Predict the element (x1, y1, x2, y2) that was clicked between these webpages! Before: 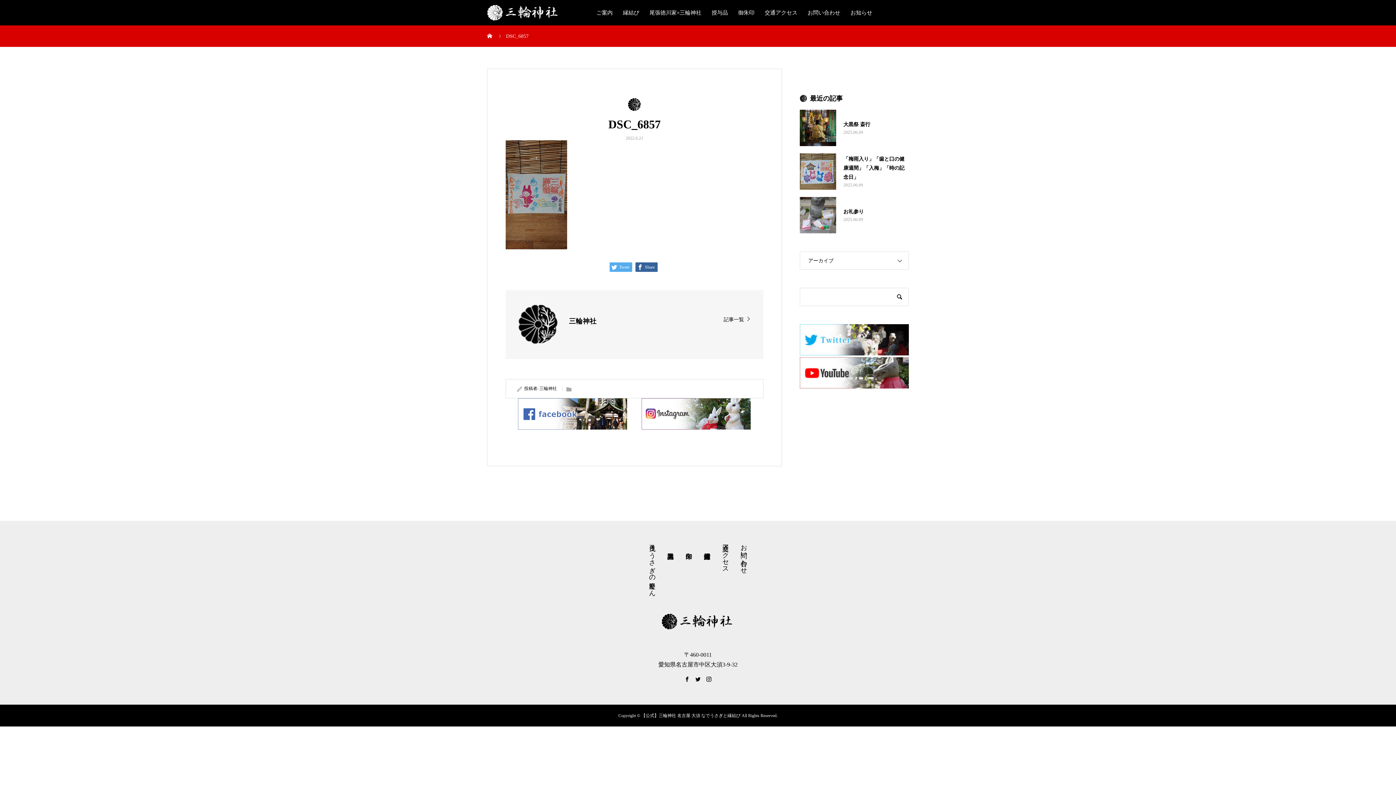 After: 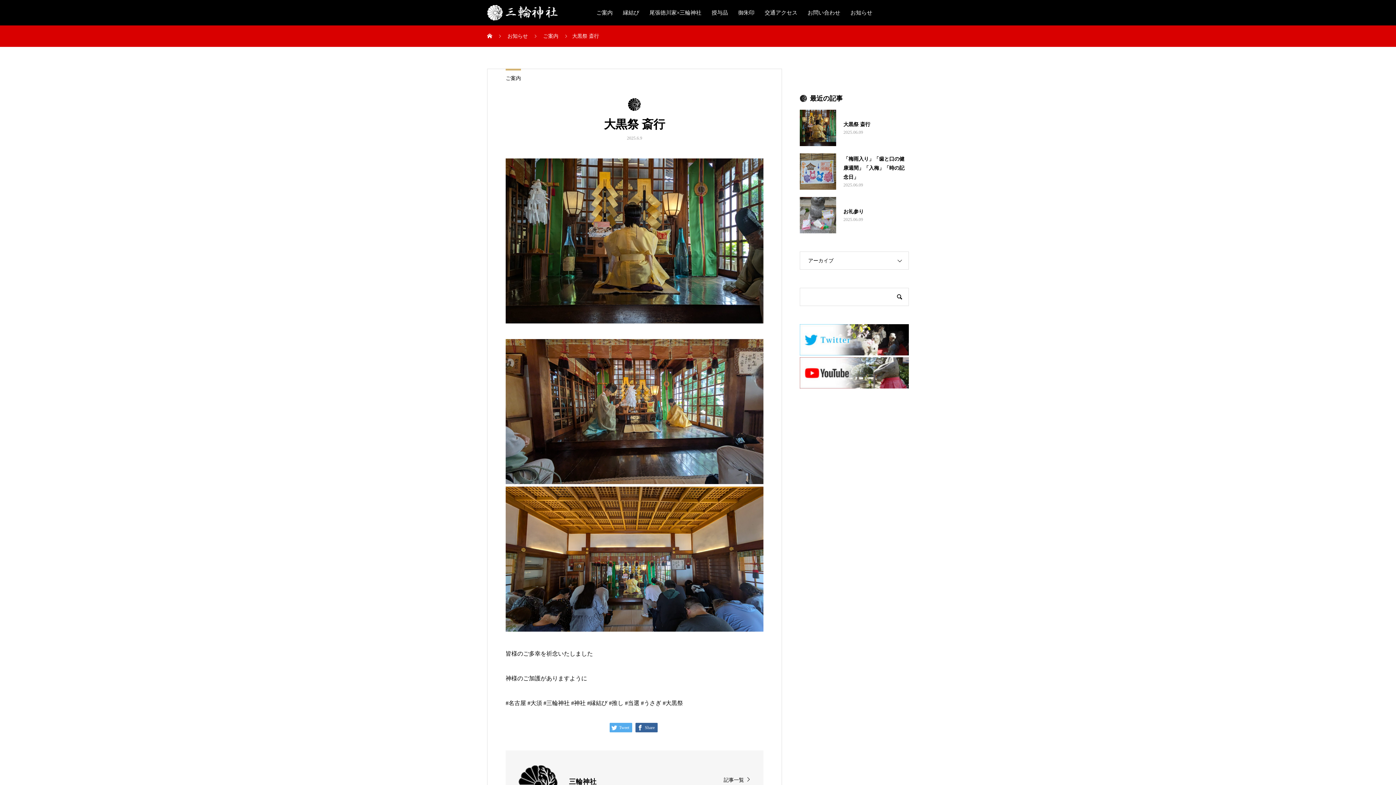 Action: label: 大黒祭 斎行
2025.06.09 bbox: (800, 109, 909, 146)